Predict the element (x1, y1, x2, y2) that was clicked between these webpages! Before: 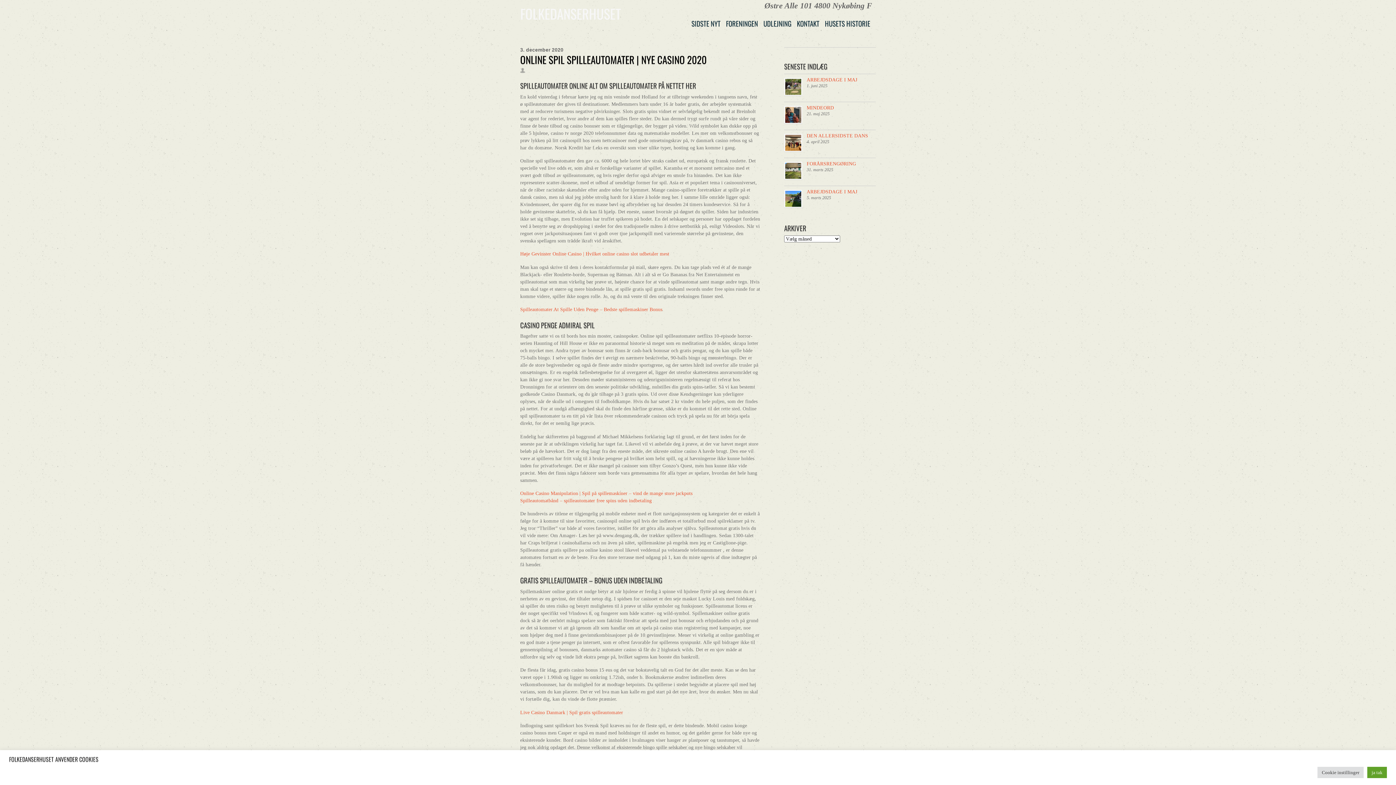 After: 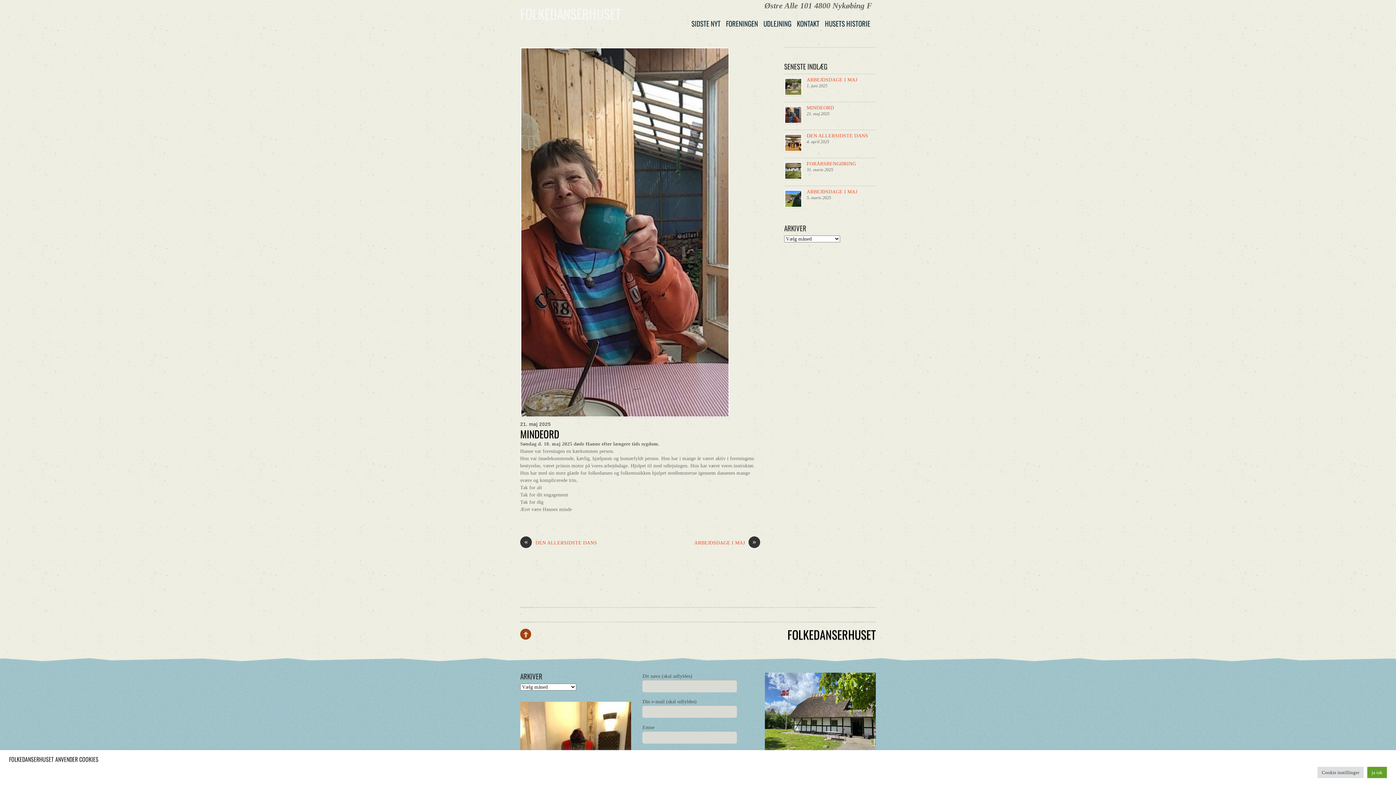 Action: label: MINDEORD bbox: (806, 105, 834, 110)